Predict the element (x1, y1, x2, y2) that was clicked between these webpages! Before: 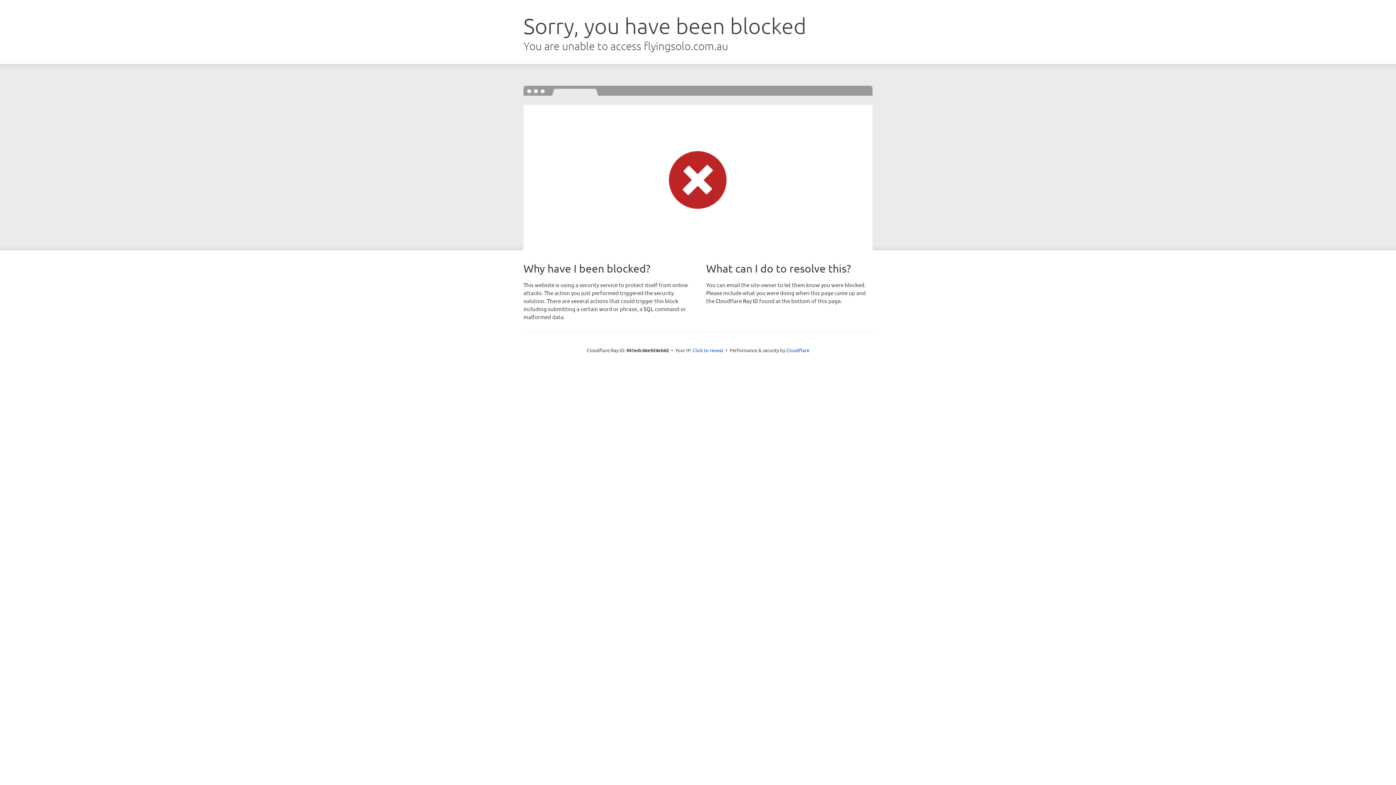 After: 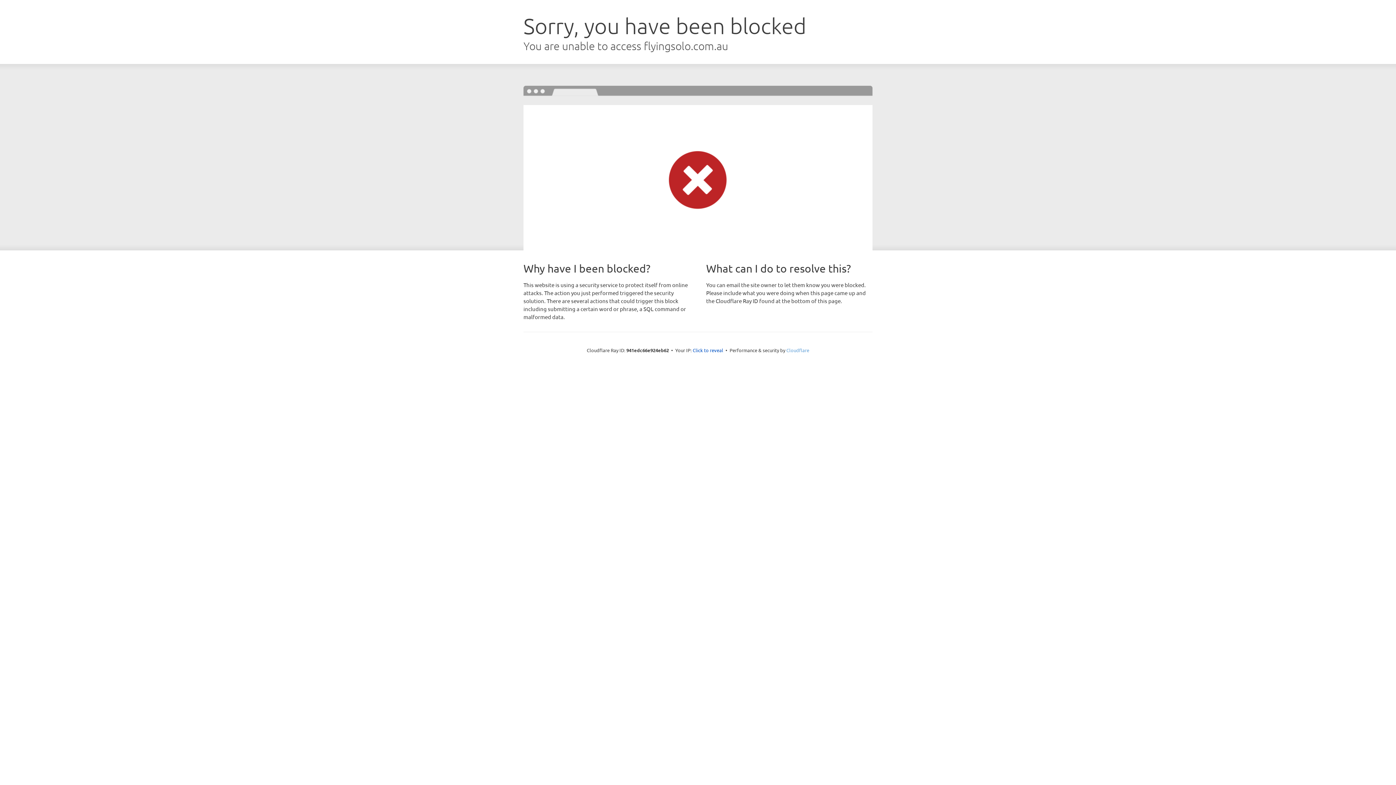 Action: bbox: (786, 347, 809, 353) label: Cloudflare